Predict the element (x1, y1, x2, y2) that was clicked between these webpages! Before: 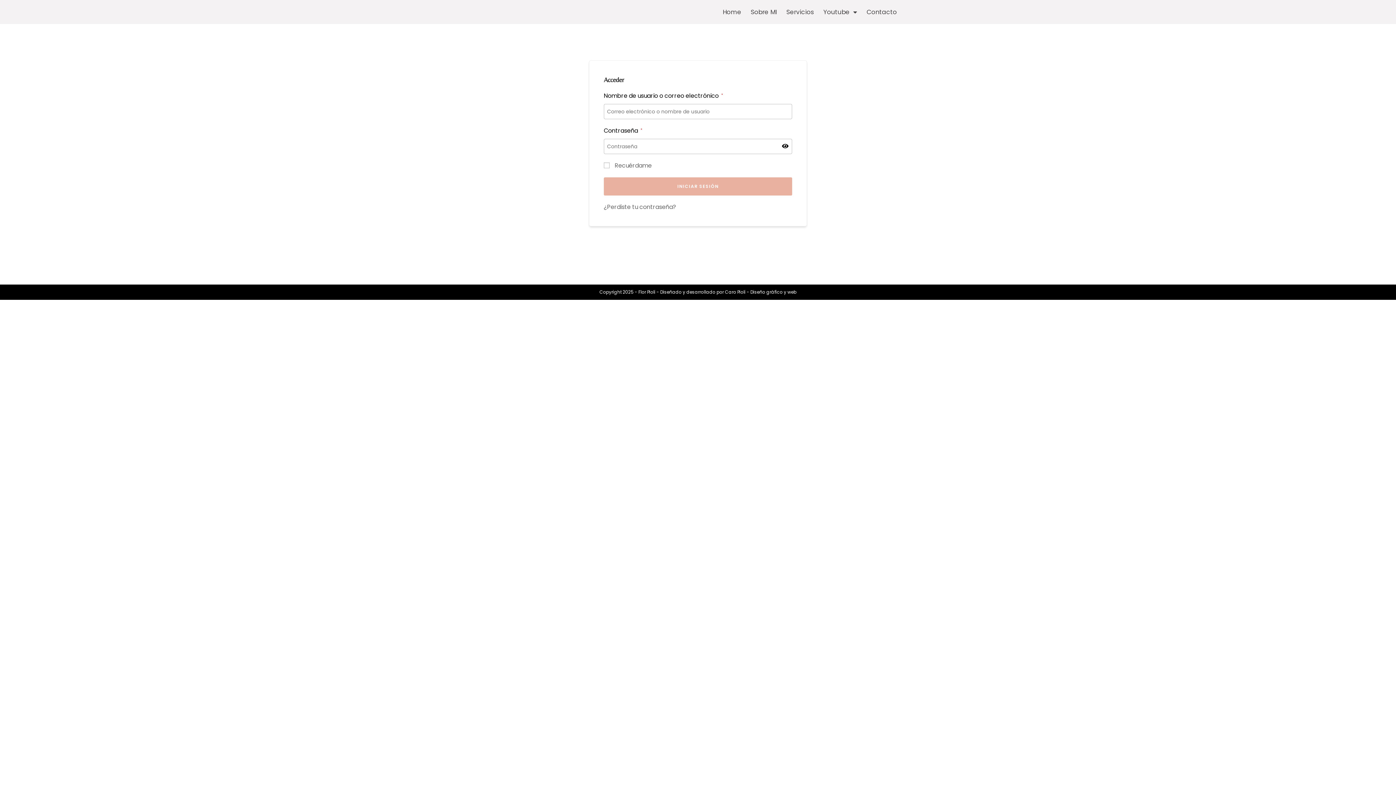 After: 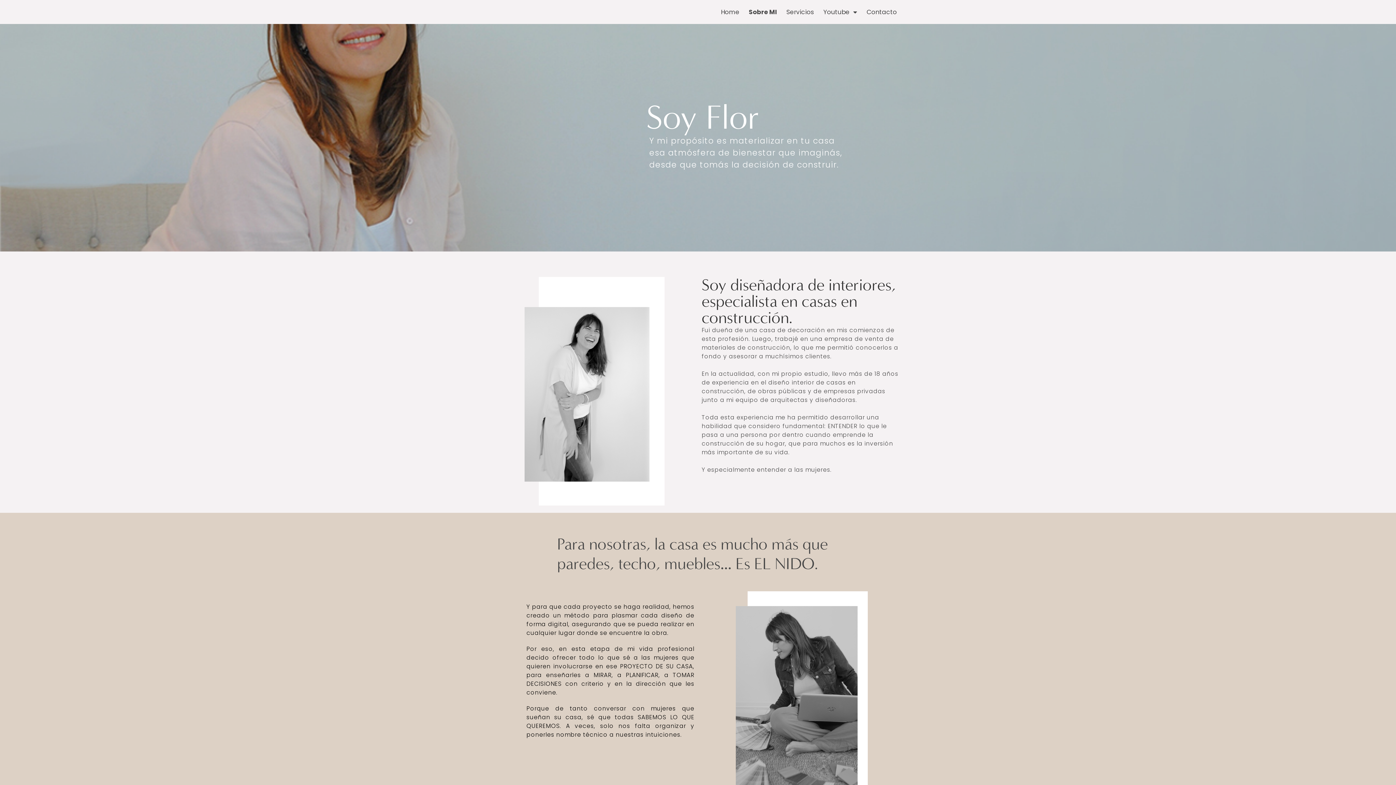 Action: label: Sobre MI bbox: (746, 3, 781, 20)